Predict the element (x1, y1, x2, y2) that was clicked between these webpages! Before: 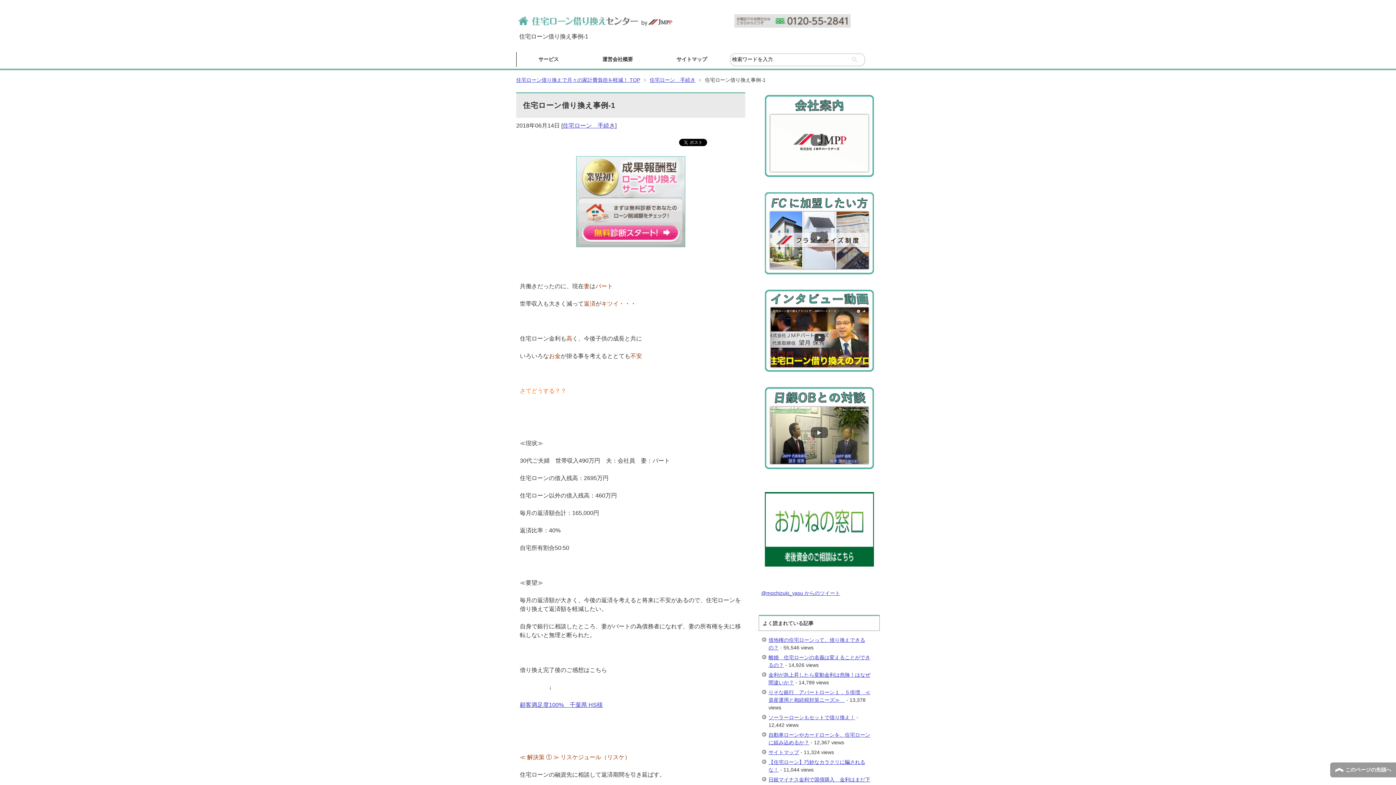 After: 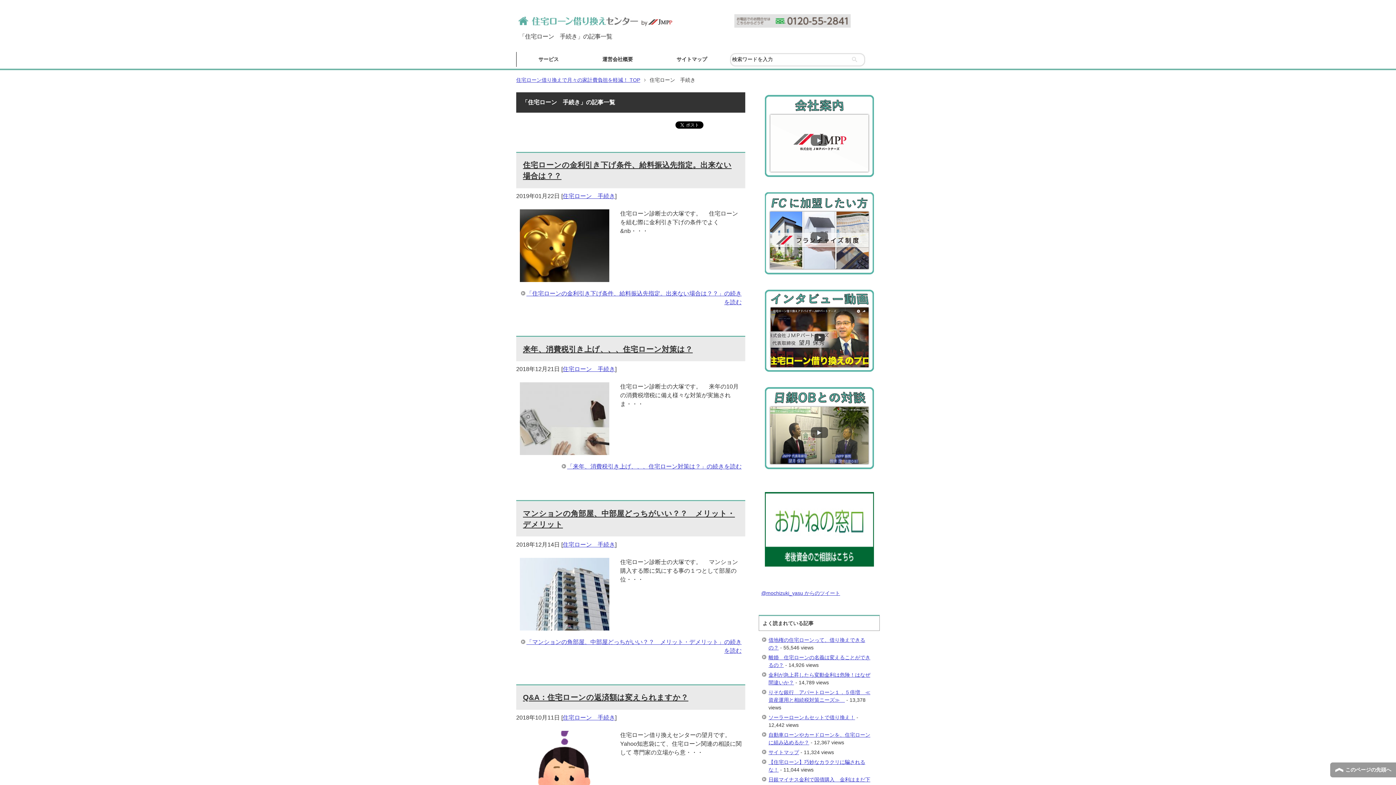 Action: bbox: (562, 122, 615, 128) label: 住宅ローン　手続き